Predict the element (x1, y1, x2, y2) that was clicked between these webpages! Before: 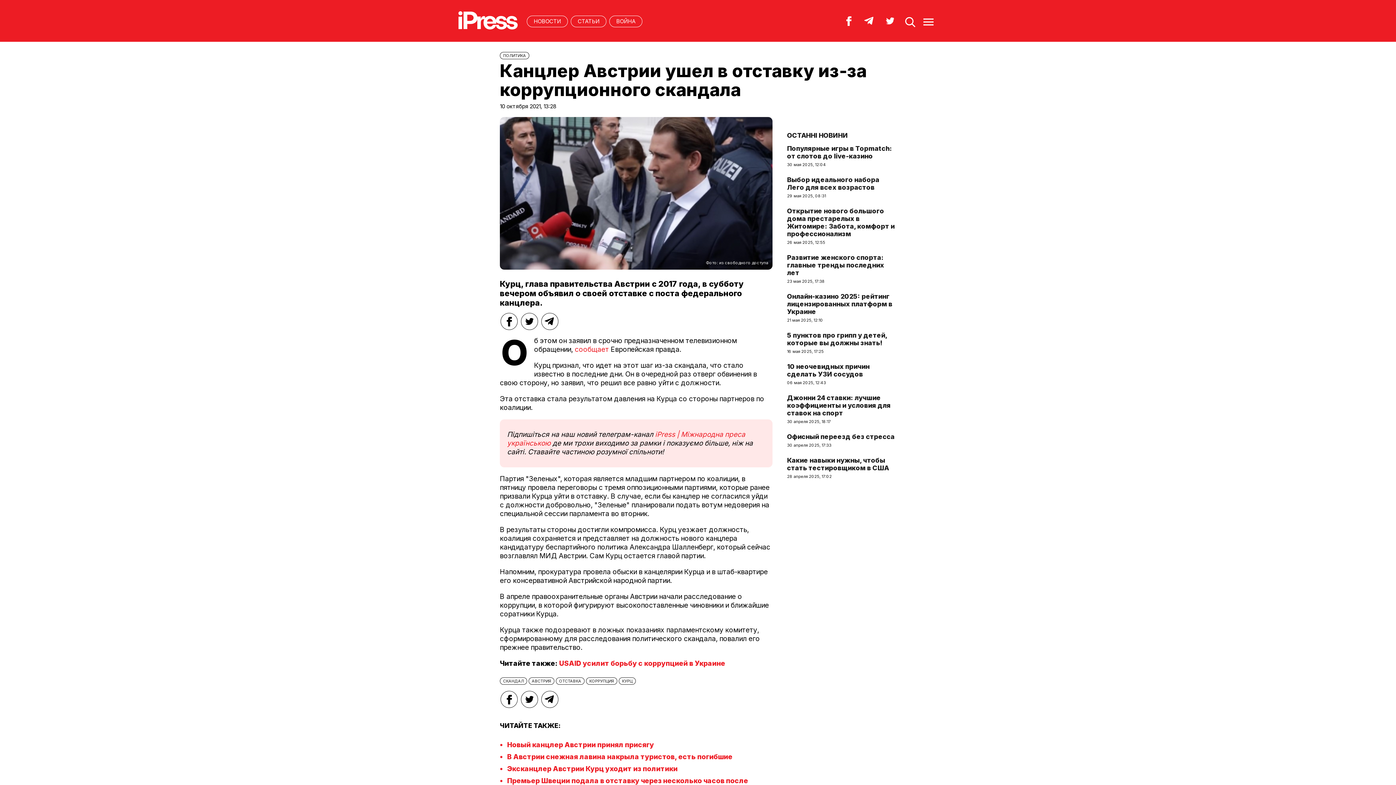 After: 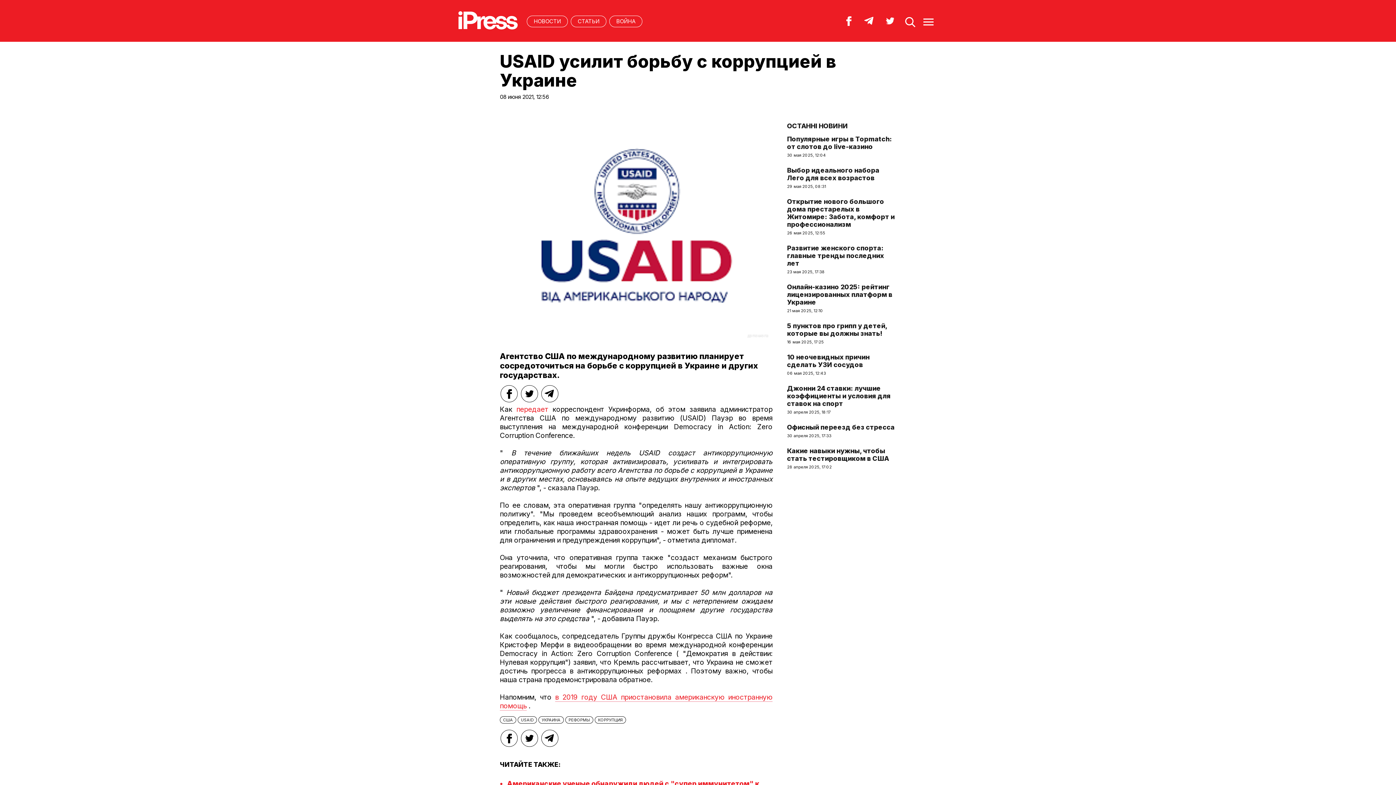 Action: bbox: (559, 659, 725, 667) label: USAID усилит борьбу с коррупцией в Украине